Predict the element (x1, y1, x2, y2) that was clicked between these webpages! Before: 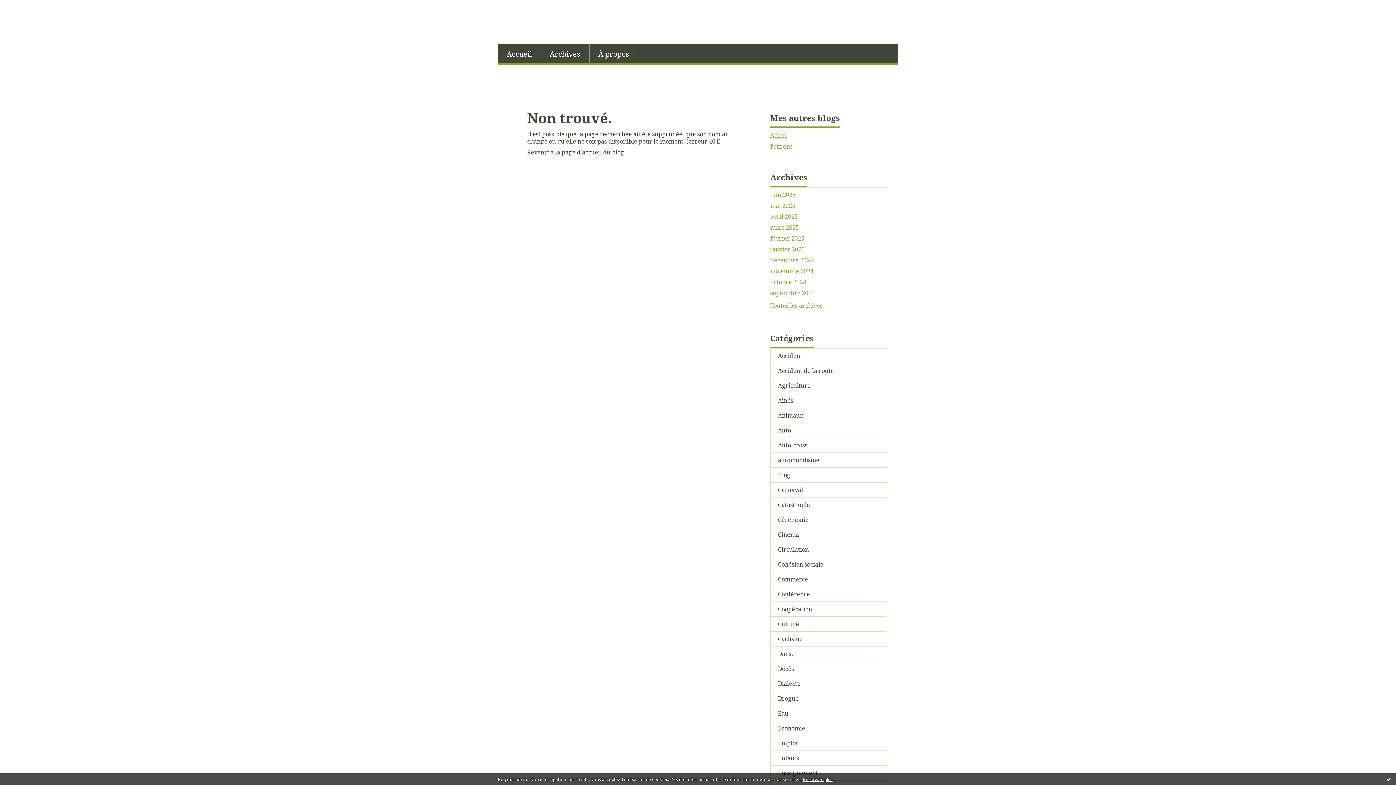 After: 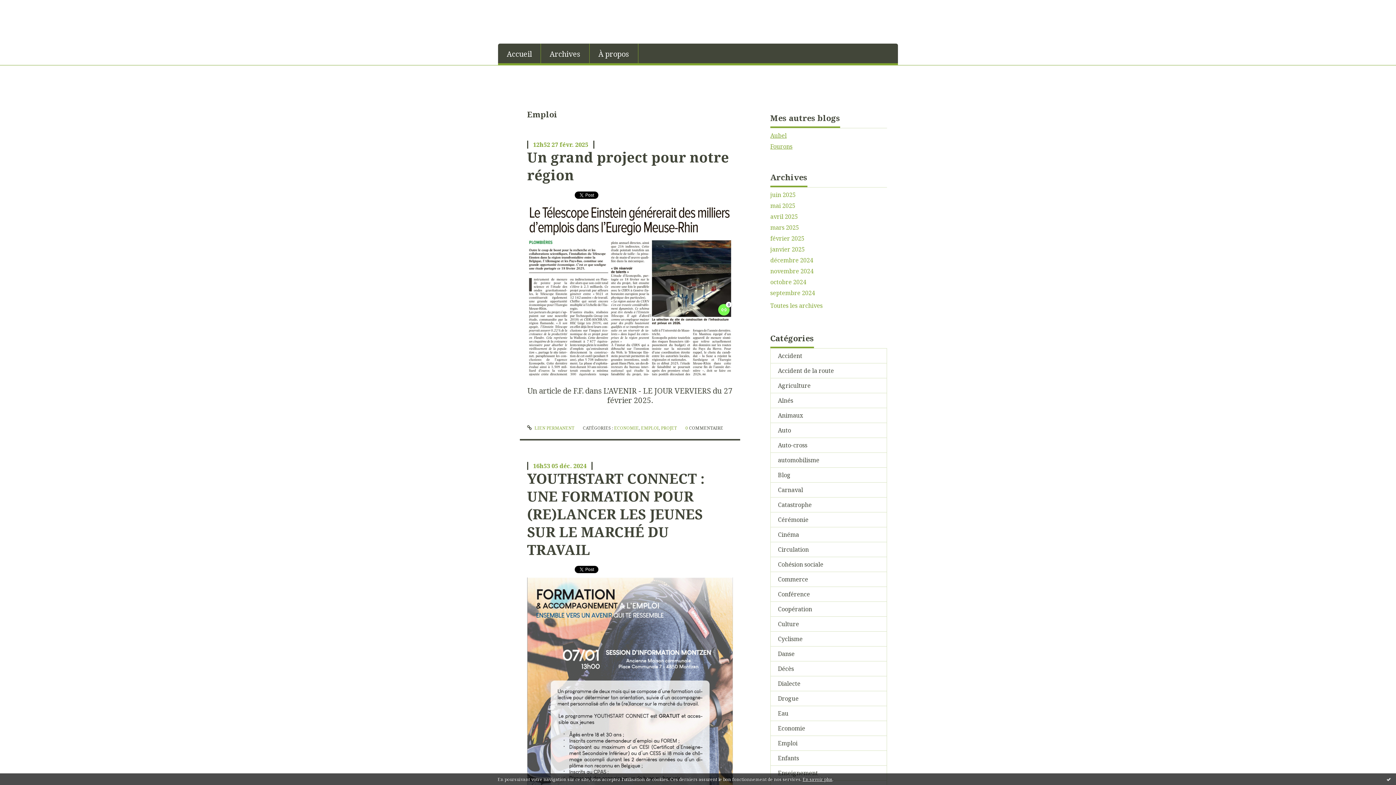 Action: bbox: (770, 736, 887, 751) label: Emploi